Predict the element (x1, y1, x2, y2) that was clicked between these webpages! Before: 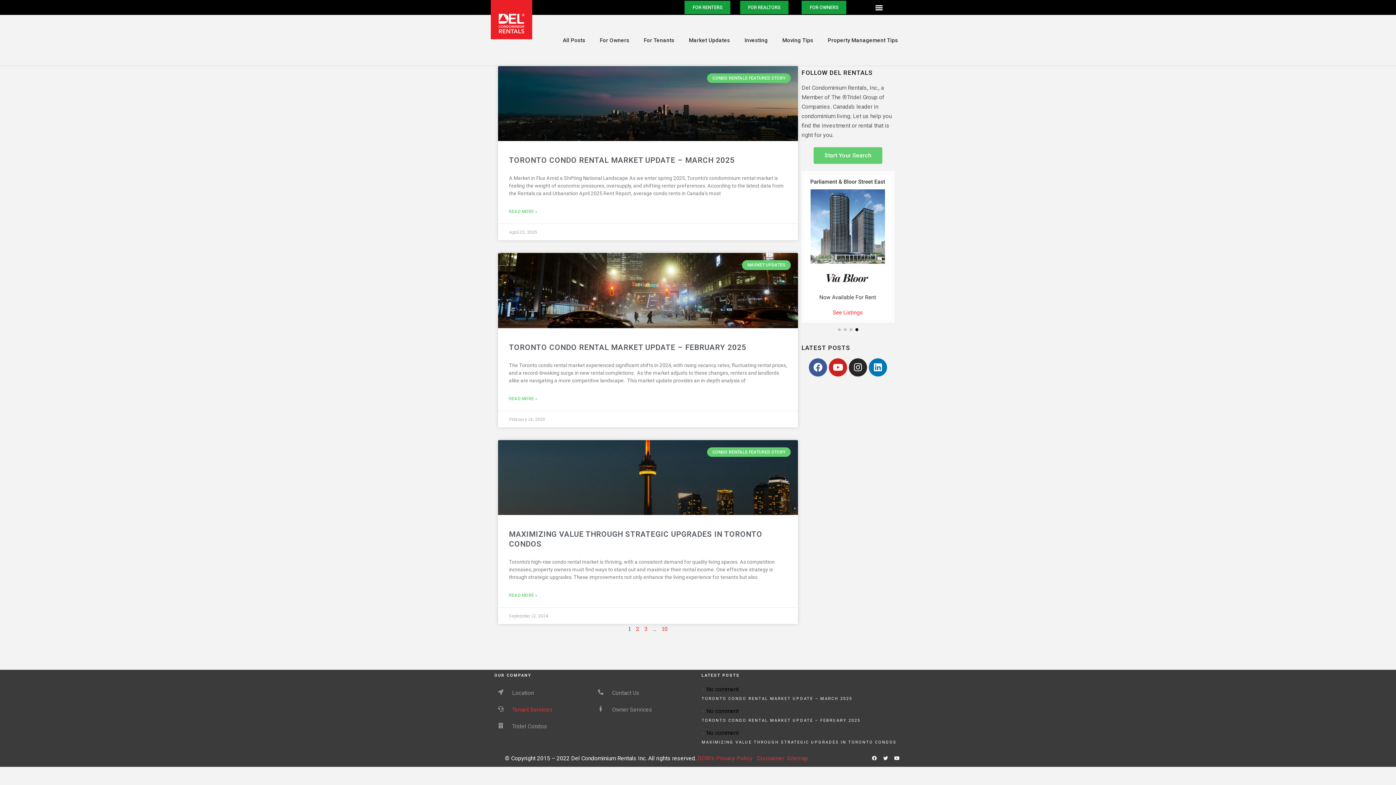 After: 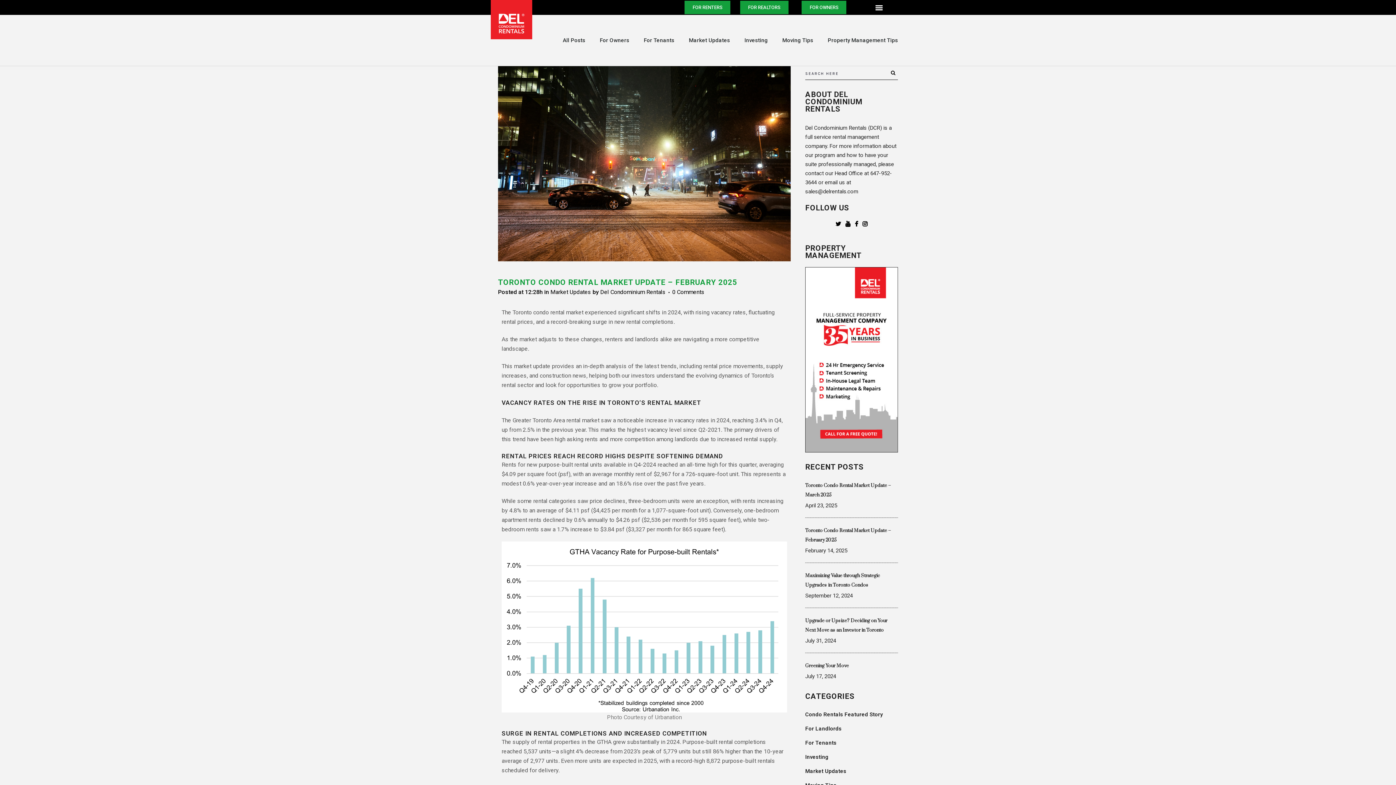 Action: bbox: (509, 343, 746, 351) label: TORONTO CONDO RENTAL MARKET UPDATE – FEBRUARY 2025